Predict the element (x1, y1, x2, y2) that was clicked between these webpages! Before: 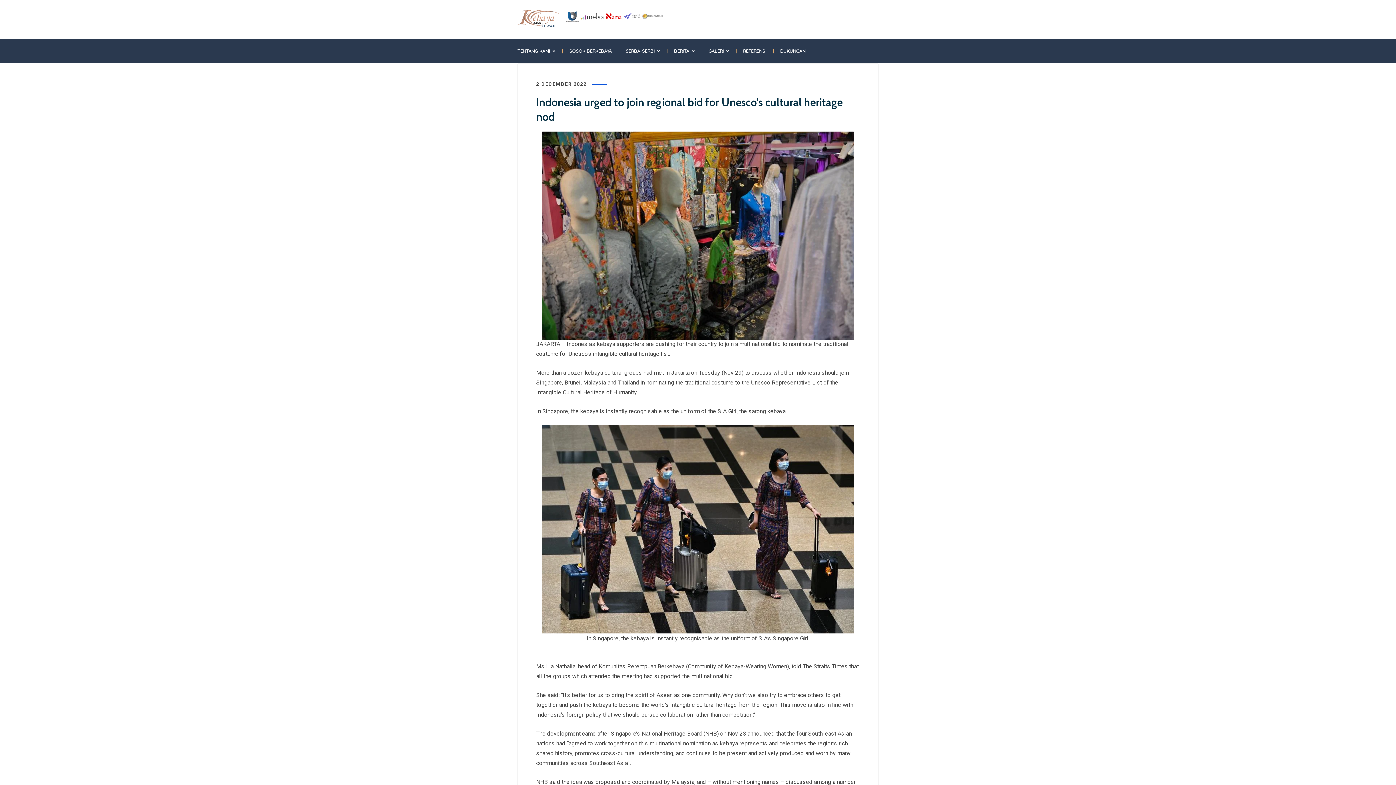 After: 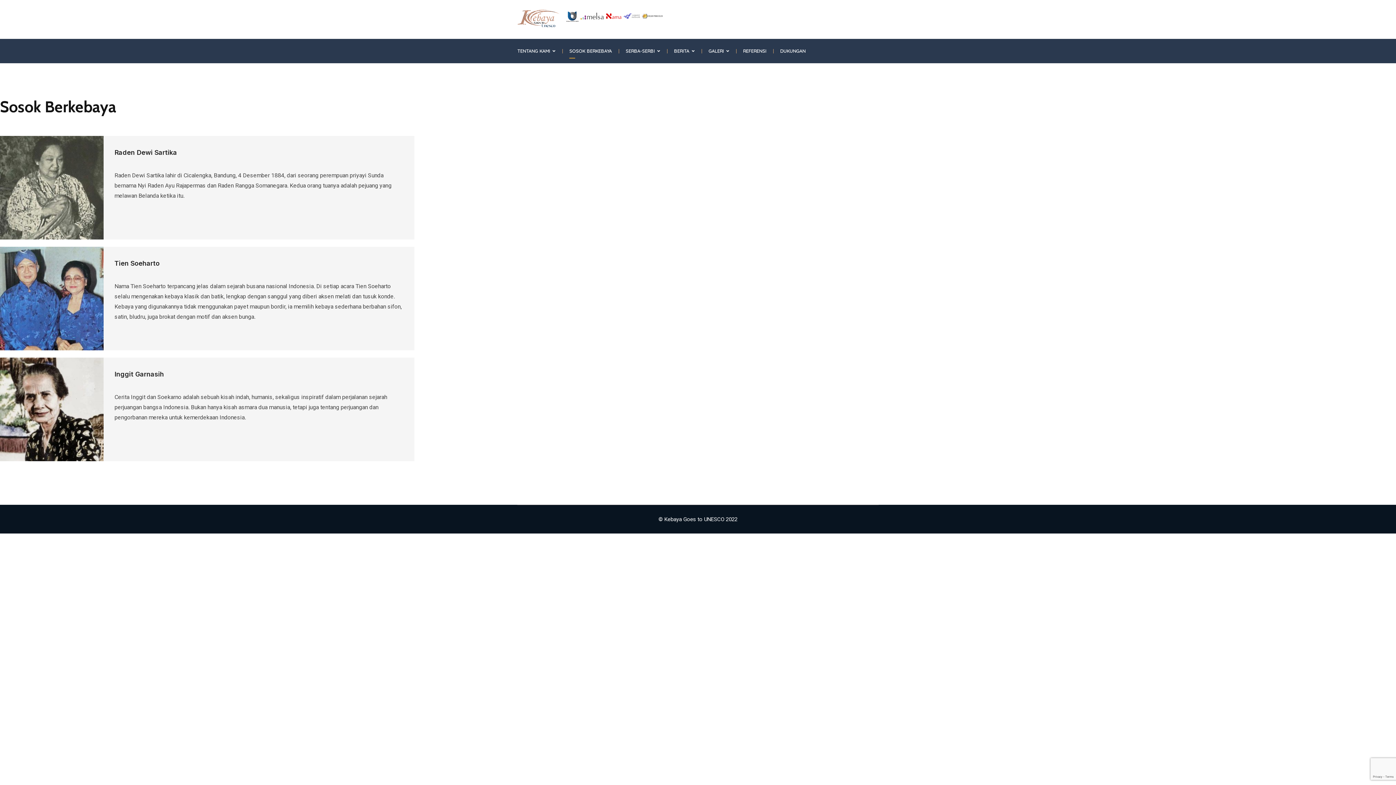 Action: bbox: (569, 38, 612, 63) label: SOSOK BERKEBAYA